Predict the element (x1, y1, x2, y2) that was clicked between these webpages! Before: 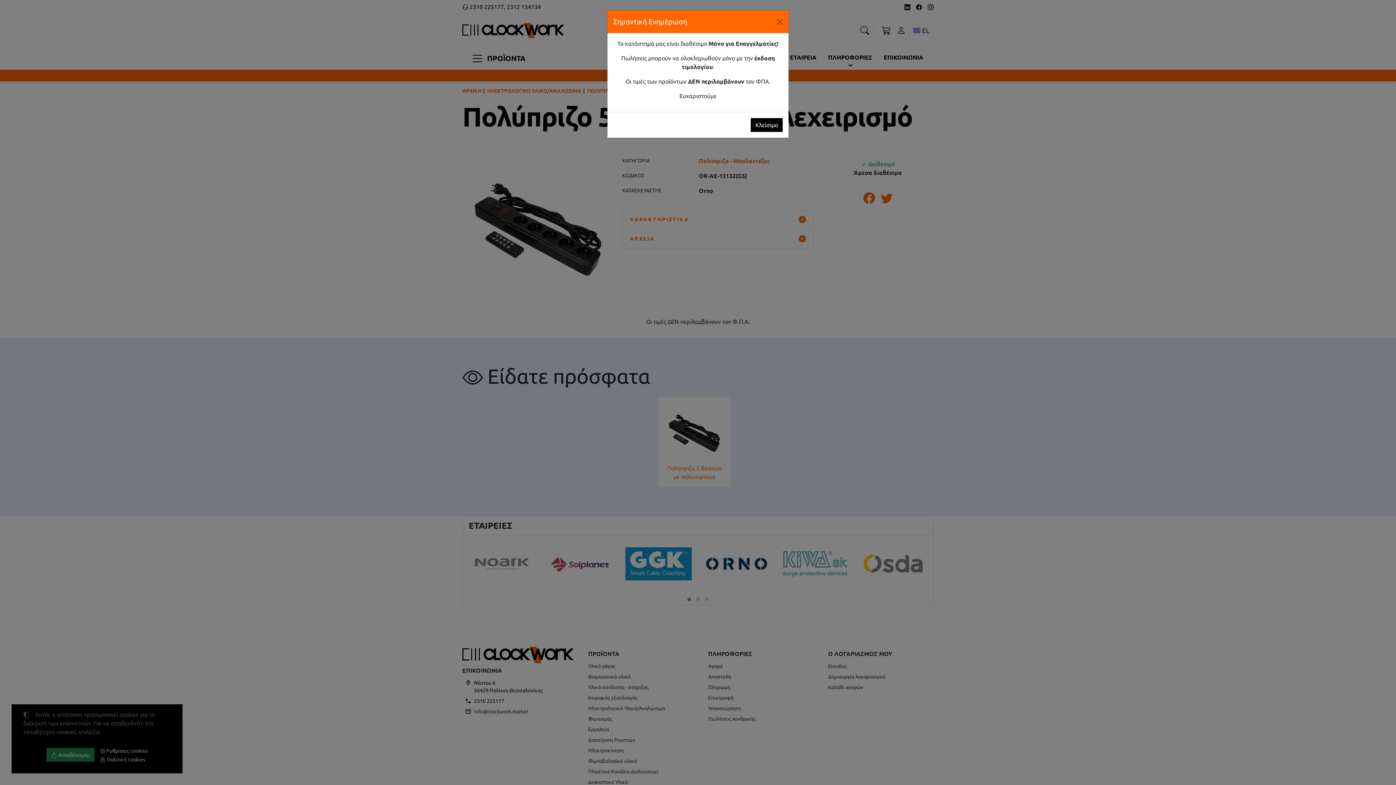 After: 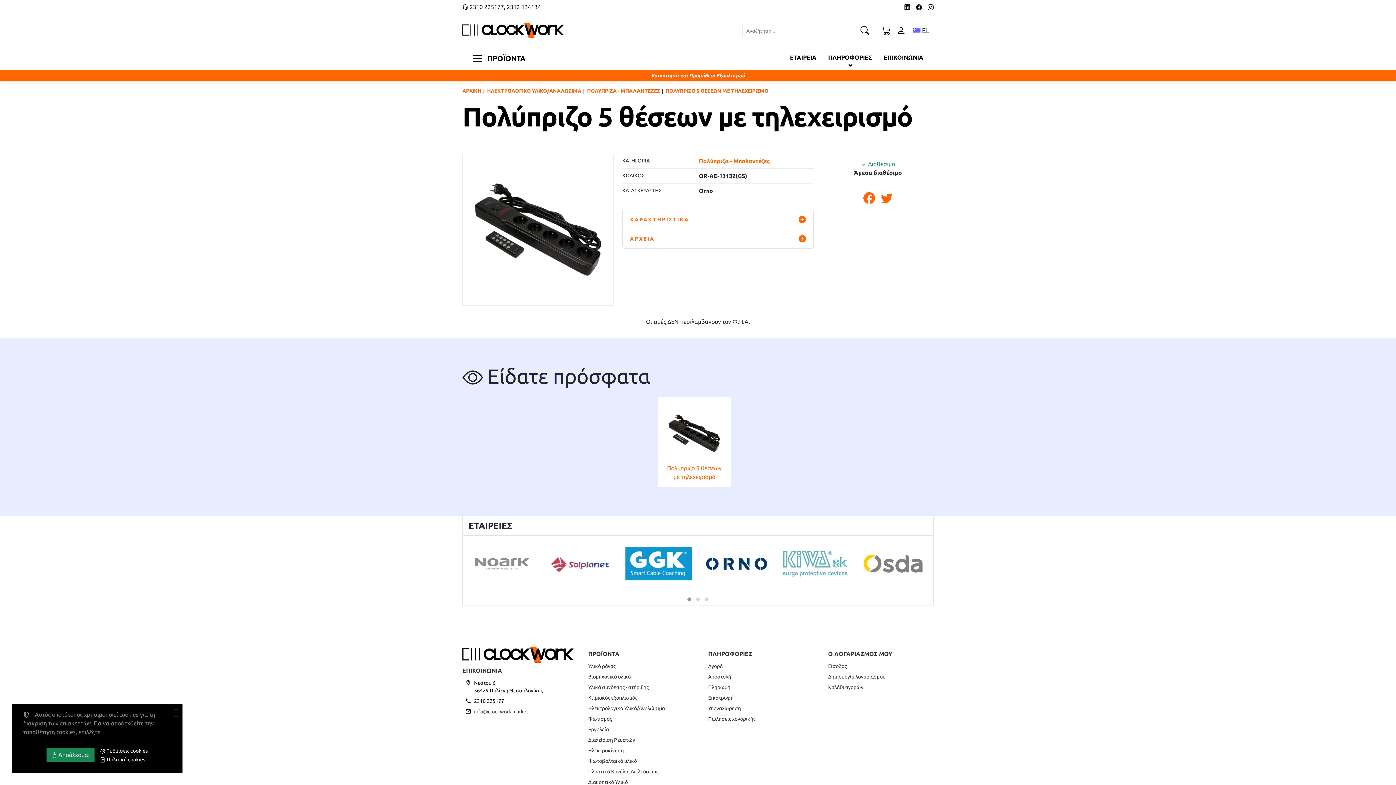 Action: bbox: (750, 118, 782, 132) label: Κλείσιμο